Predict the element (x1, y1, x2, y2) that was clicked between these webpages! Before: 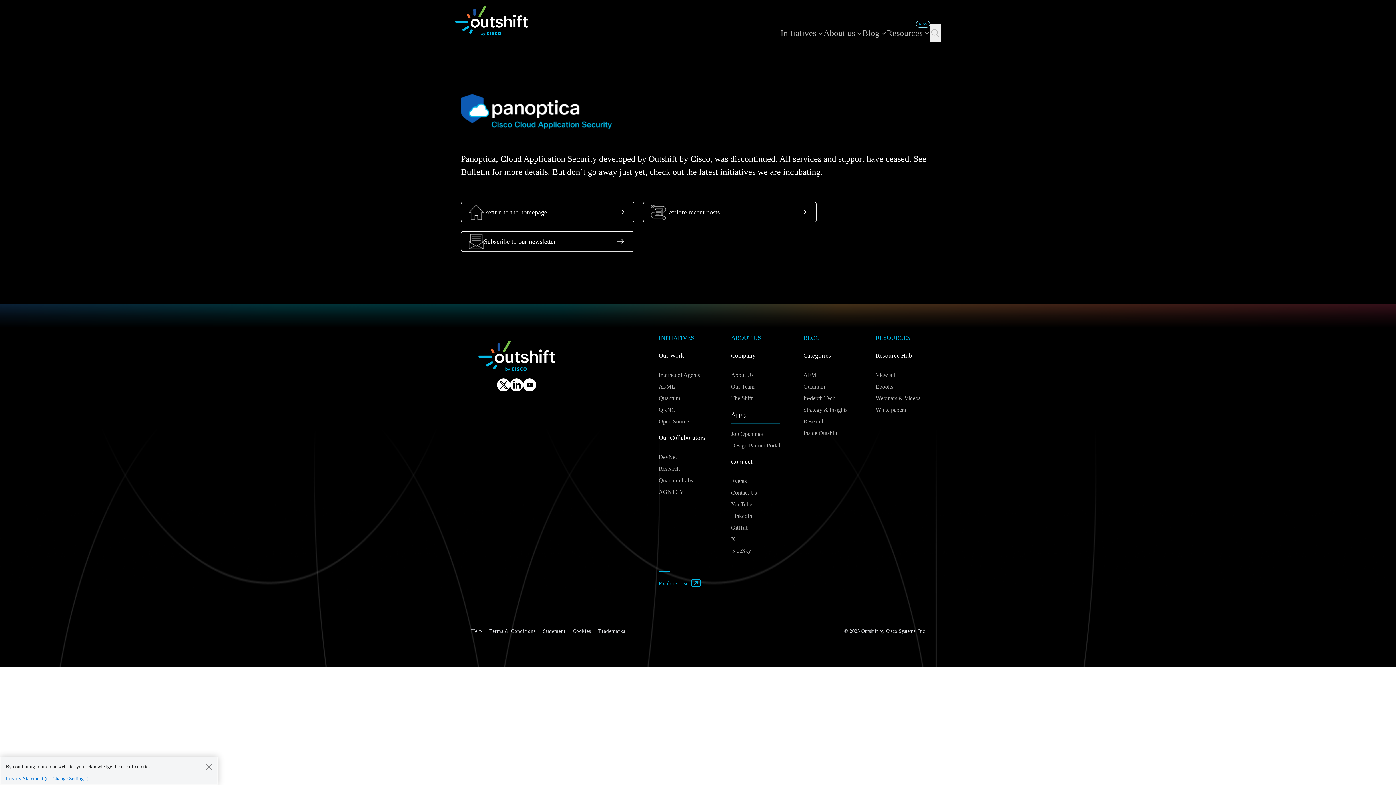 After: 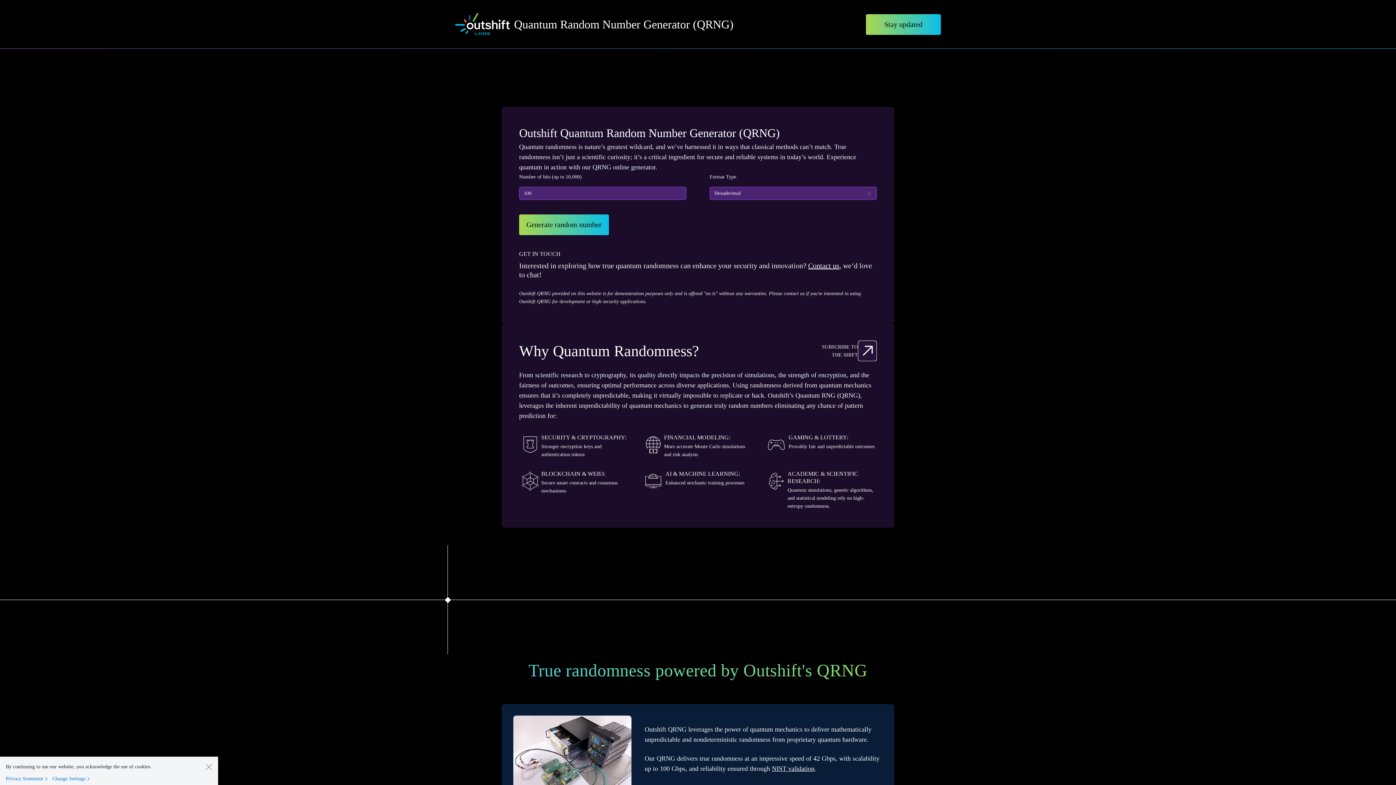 Action: bbox: (658, 406, 676, 413) label: QRNG